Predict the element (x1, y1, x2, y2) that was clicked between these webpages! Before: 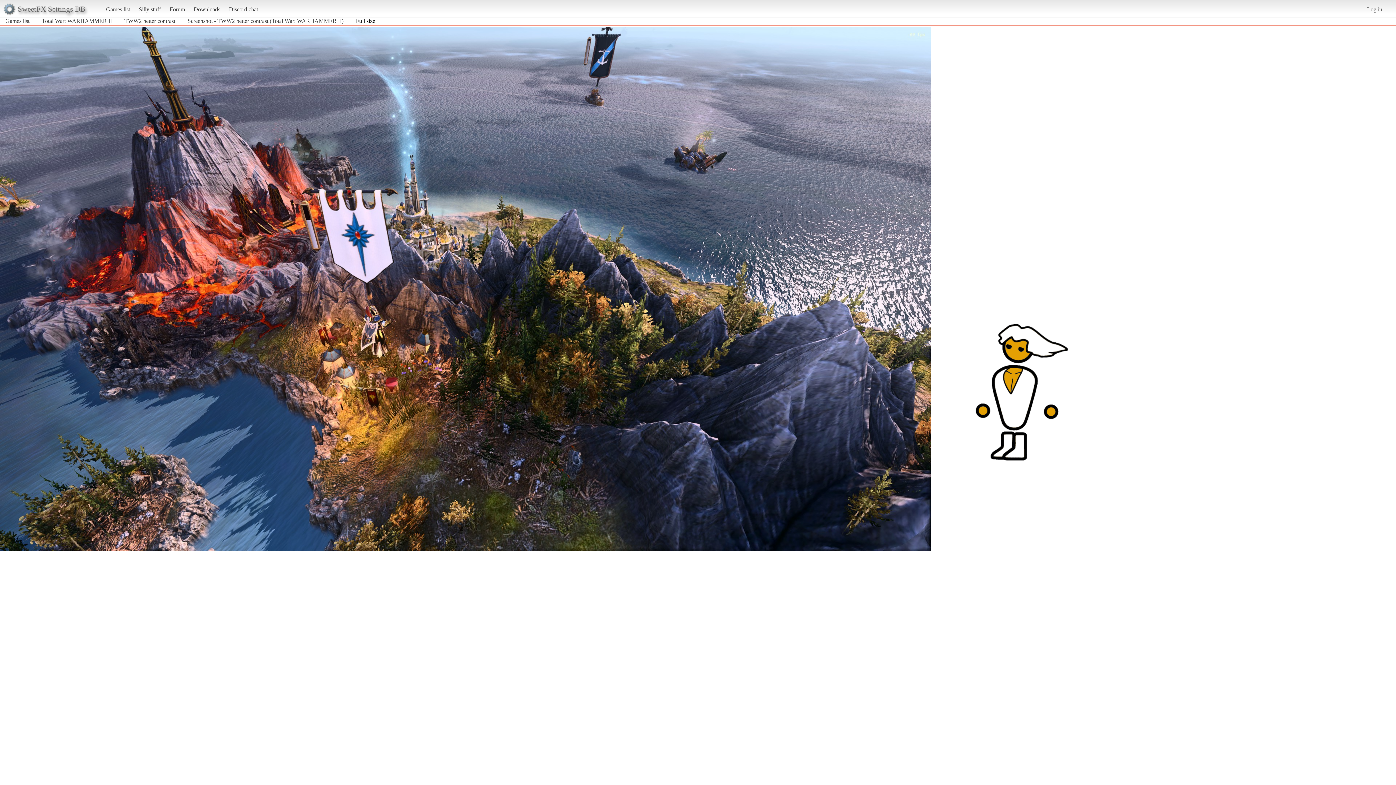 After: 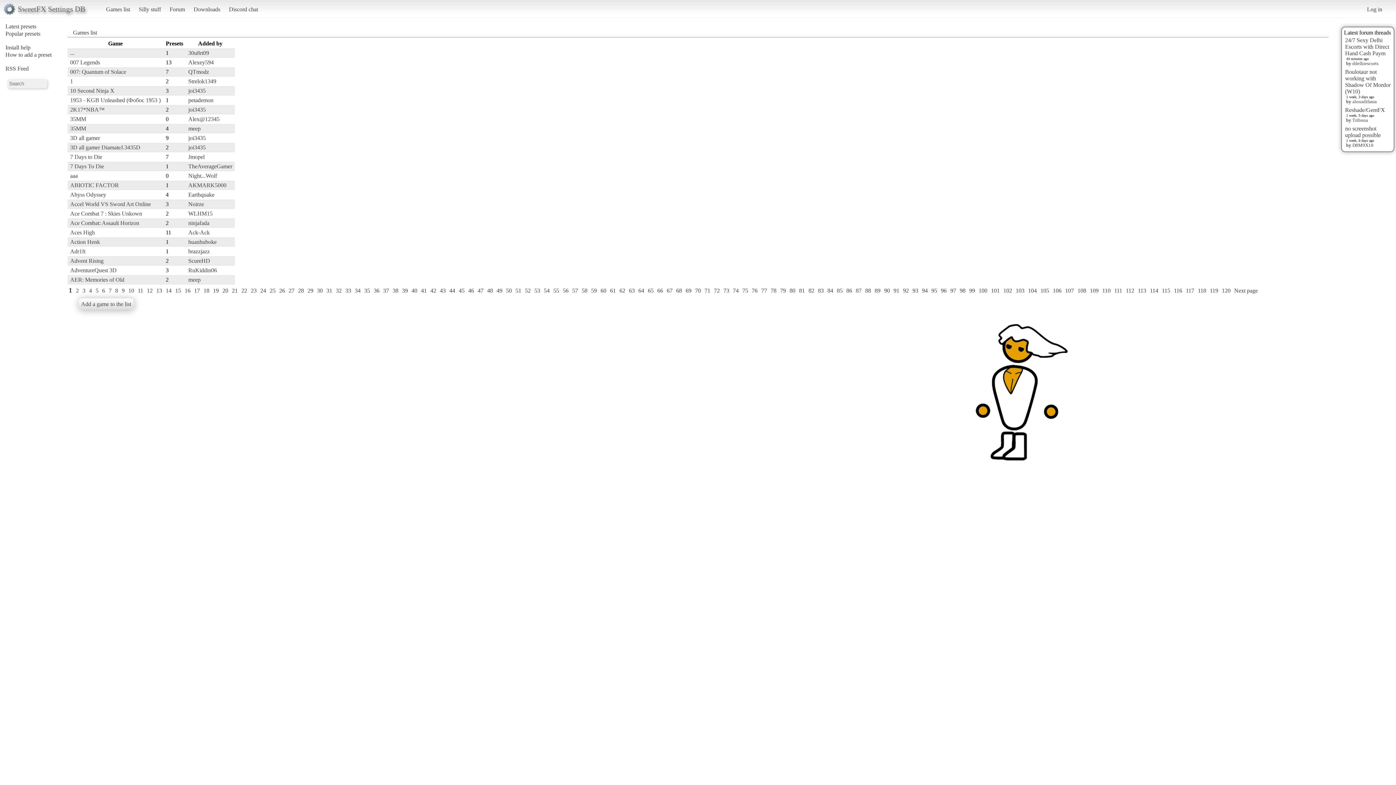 Action: bbox: (5, 17, 29, 23) label: Games list